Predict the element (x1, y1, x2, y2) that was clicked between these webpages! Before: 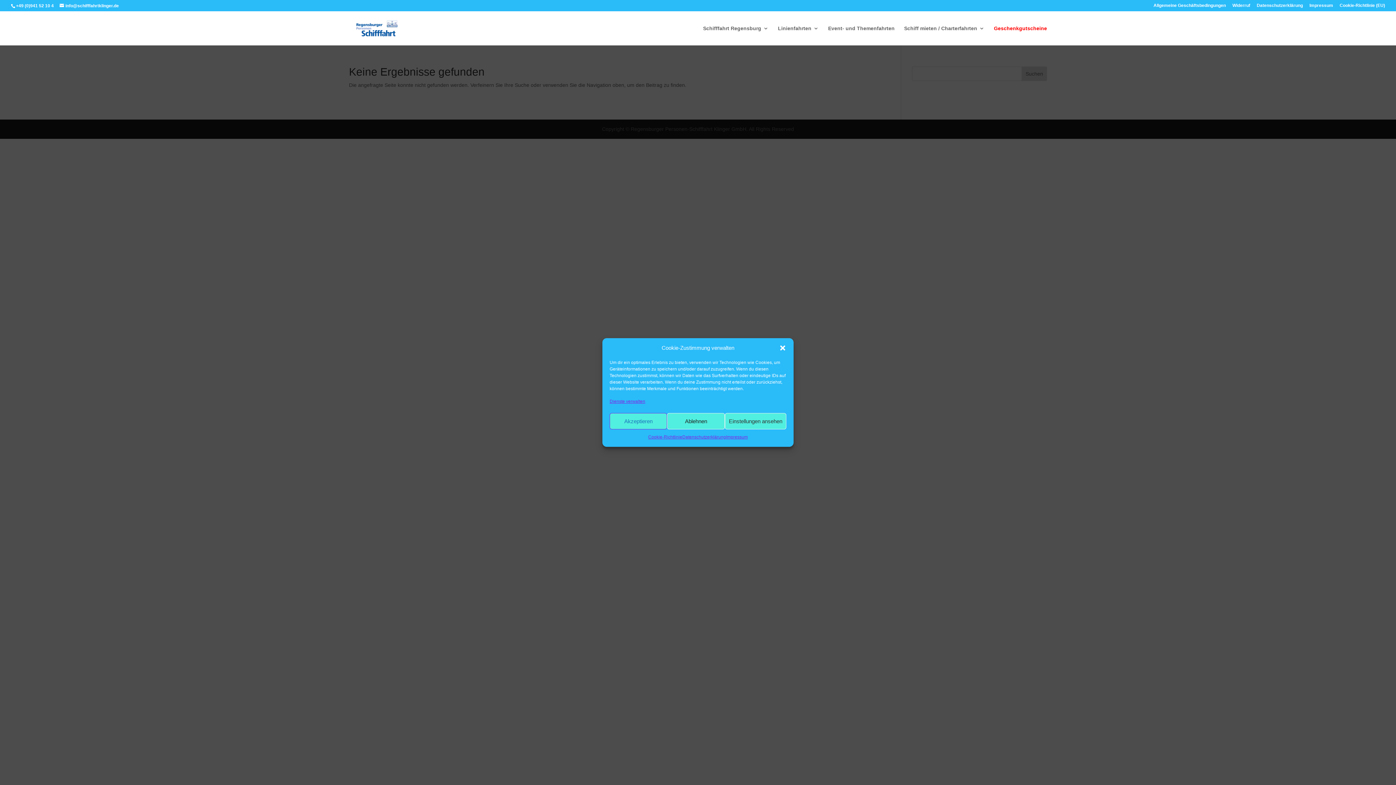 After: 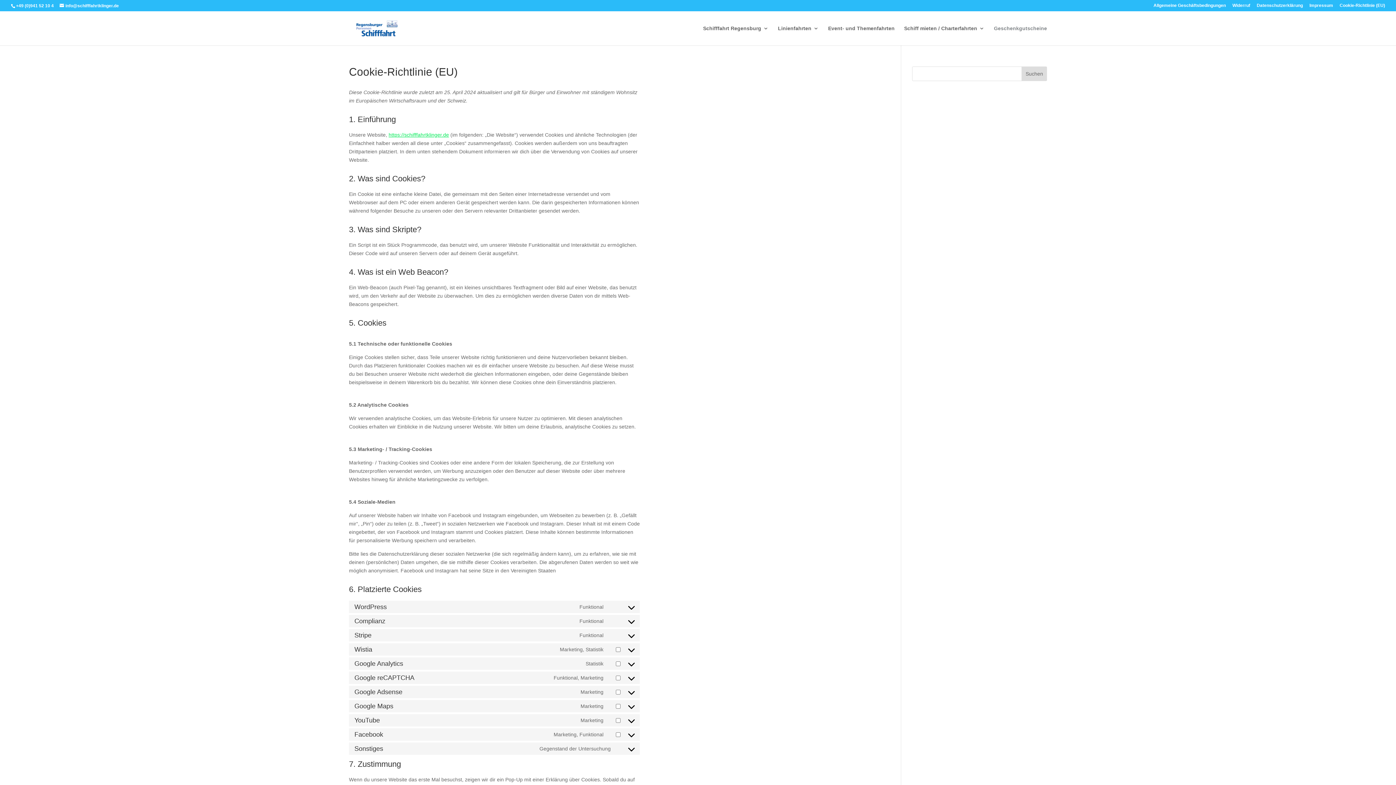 Action: bbox: (648, 433, 682, 441) label: Cookie-Richtlinie